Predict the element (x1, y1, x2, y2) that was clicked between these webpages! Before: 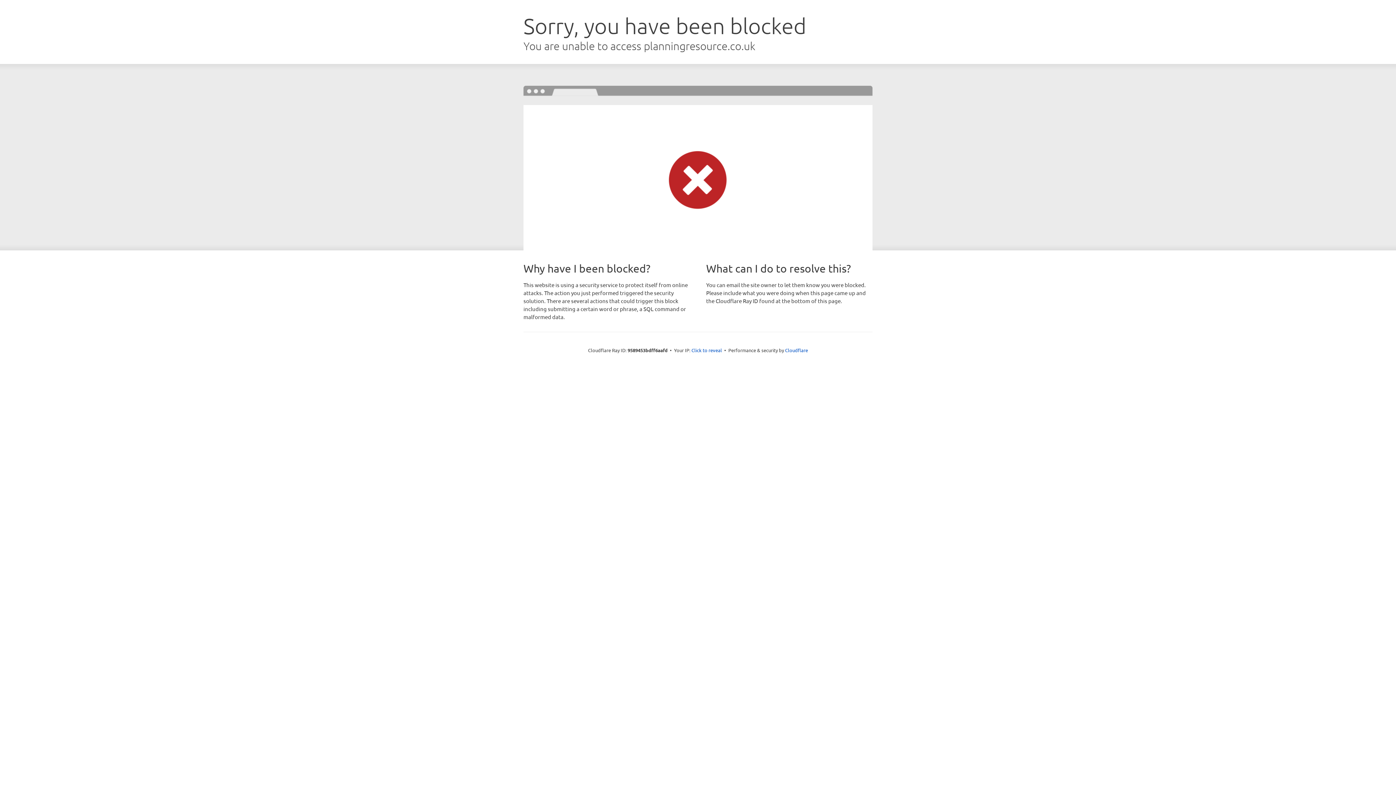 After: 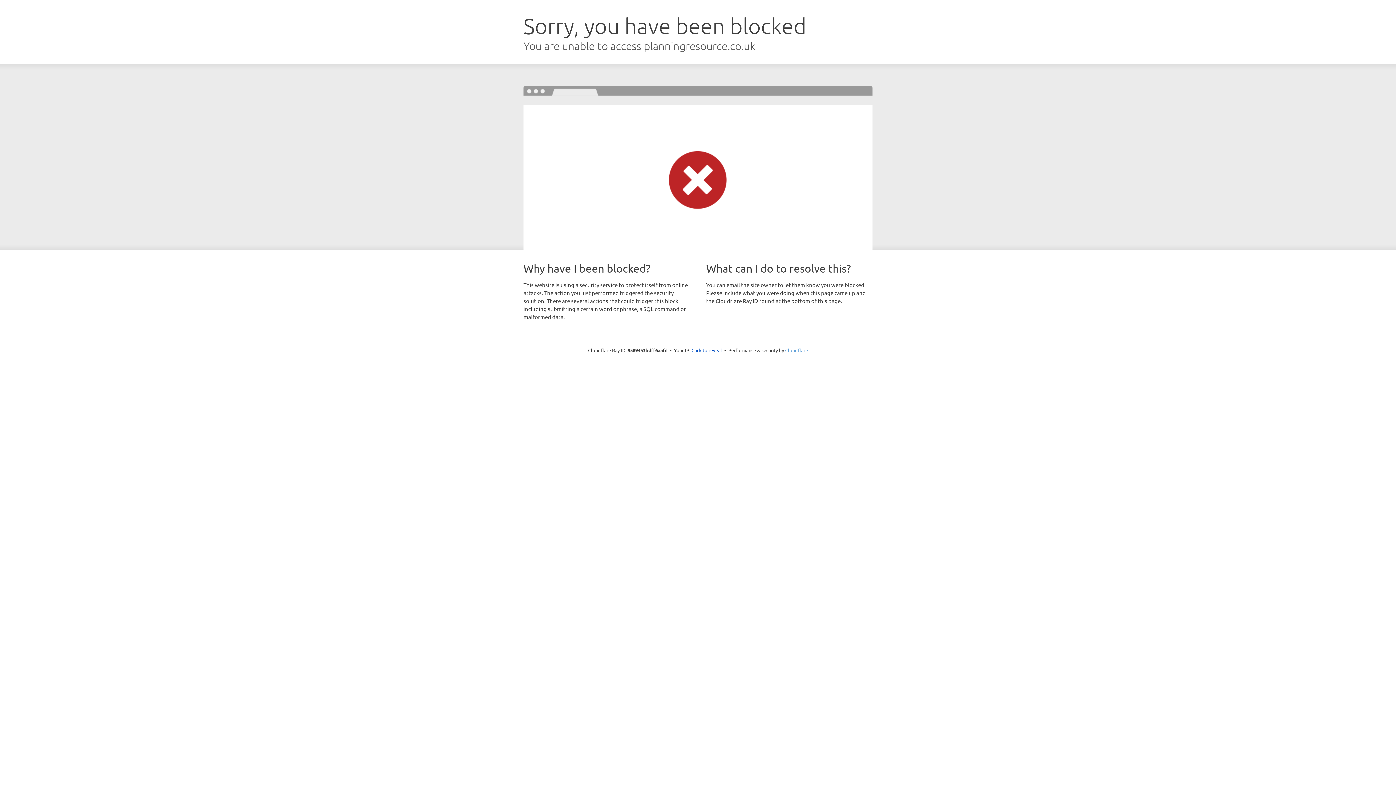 Action: label: Cloudflare bbox: (785, 347, 808, 353)